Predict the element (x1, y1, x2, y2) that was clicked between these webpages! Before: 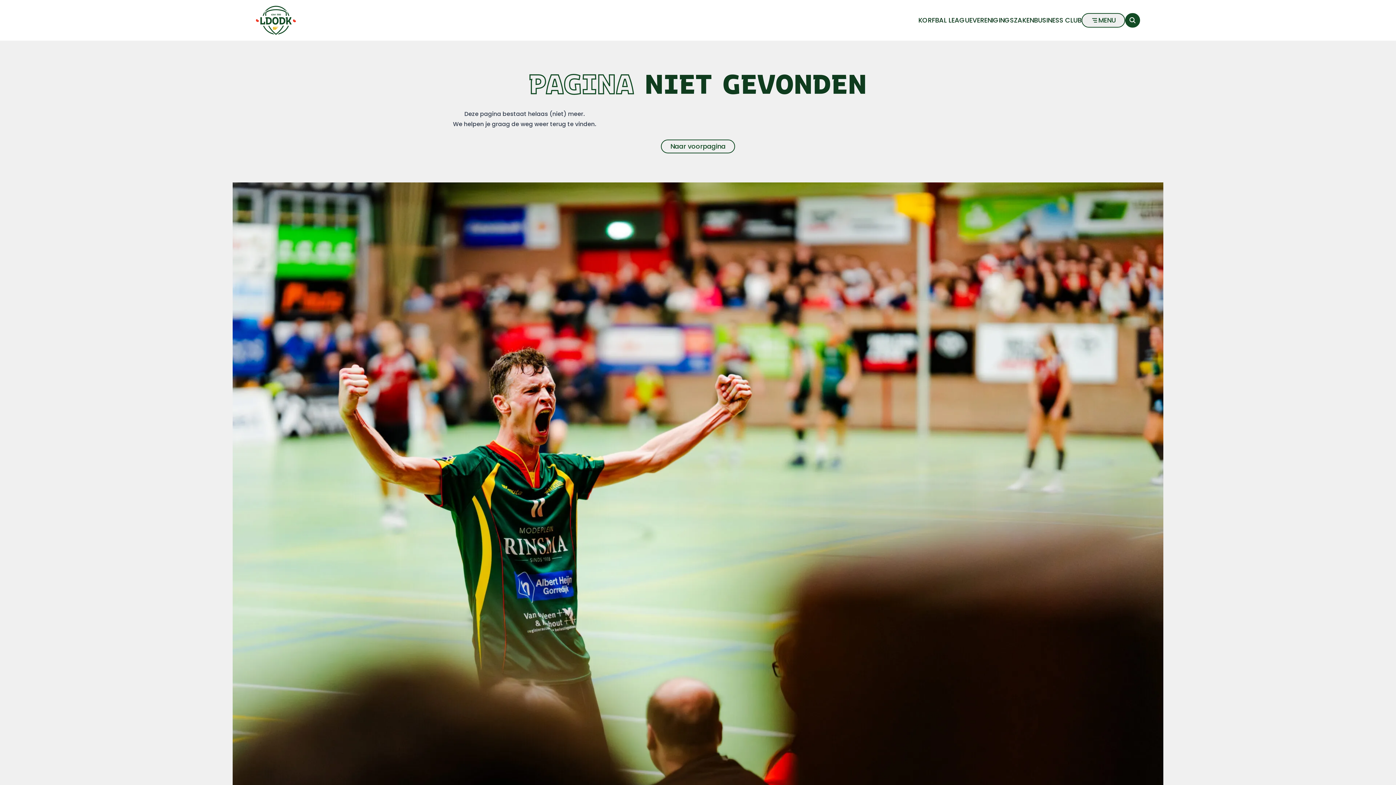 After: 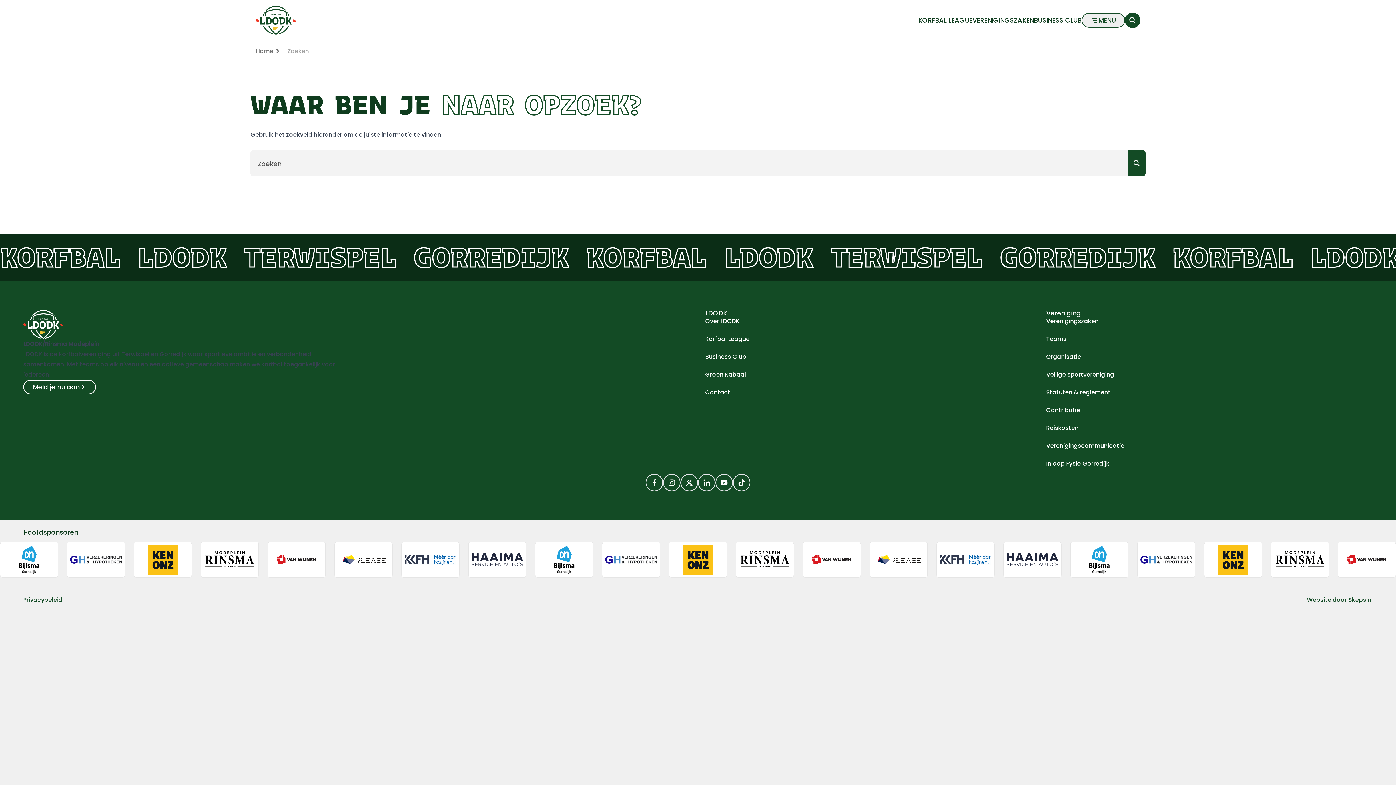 Action: bbox: (1125, 13, 1140, 27)